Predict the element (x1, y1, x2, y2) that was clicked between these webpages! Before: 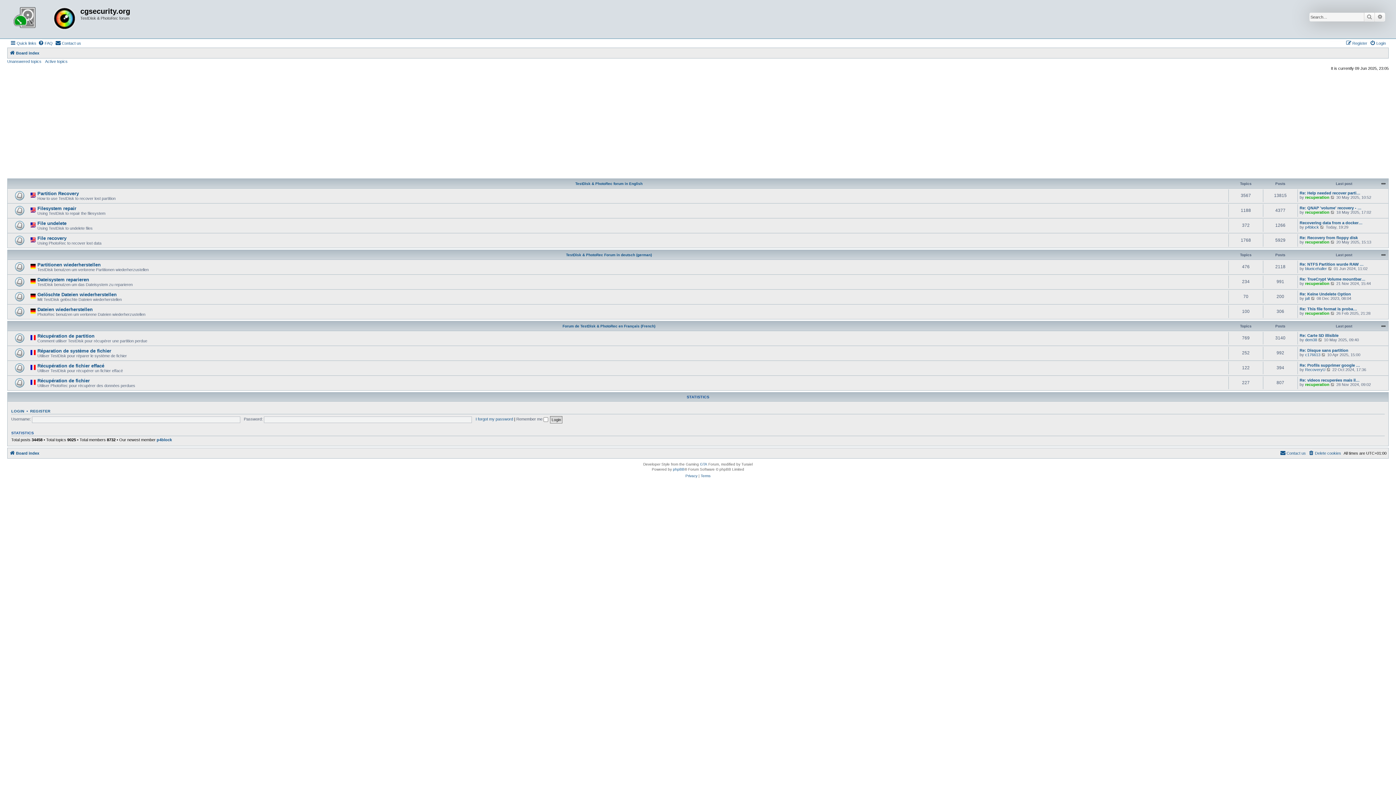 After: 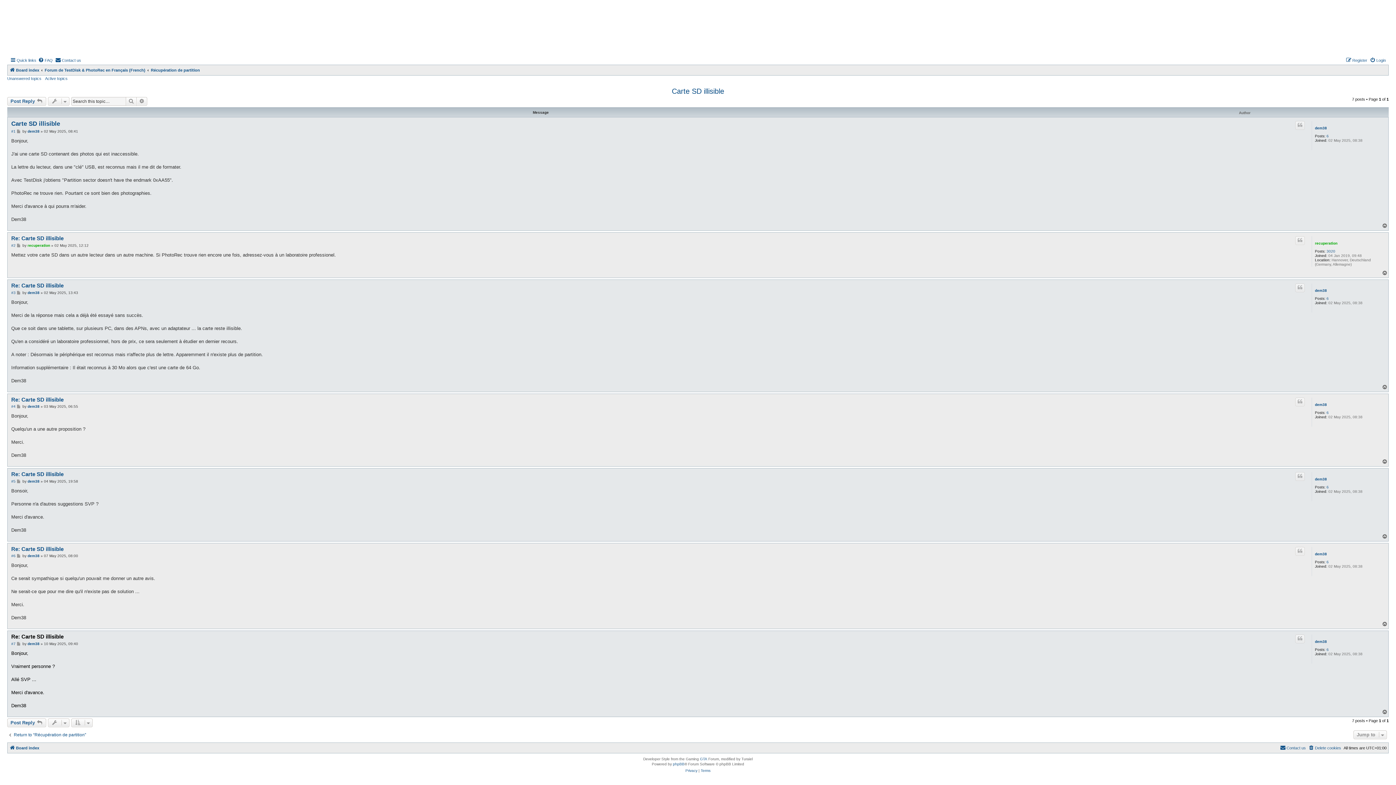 Action: label: Re: Carte SD illisible bbox: (1300, 333, 1338, 337)